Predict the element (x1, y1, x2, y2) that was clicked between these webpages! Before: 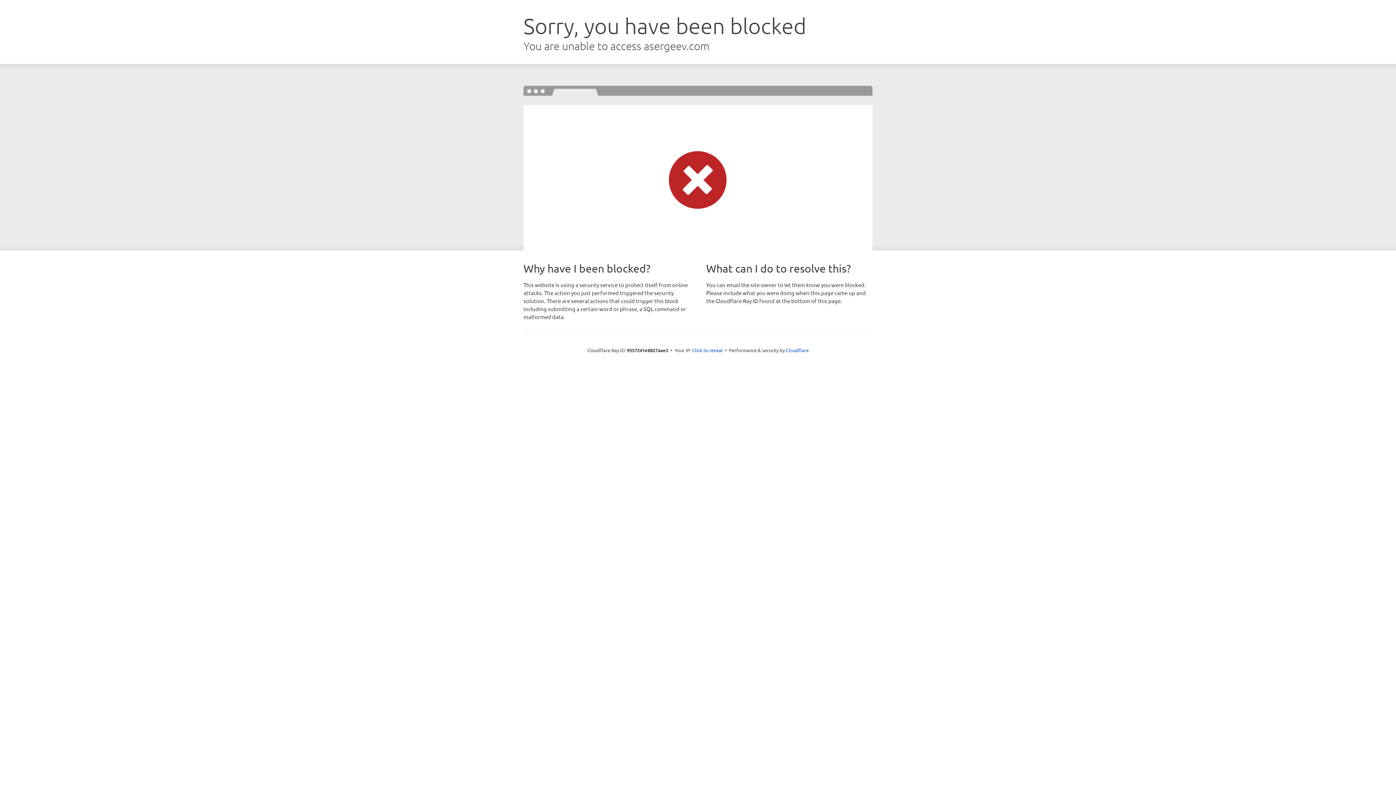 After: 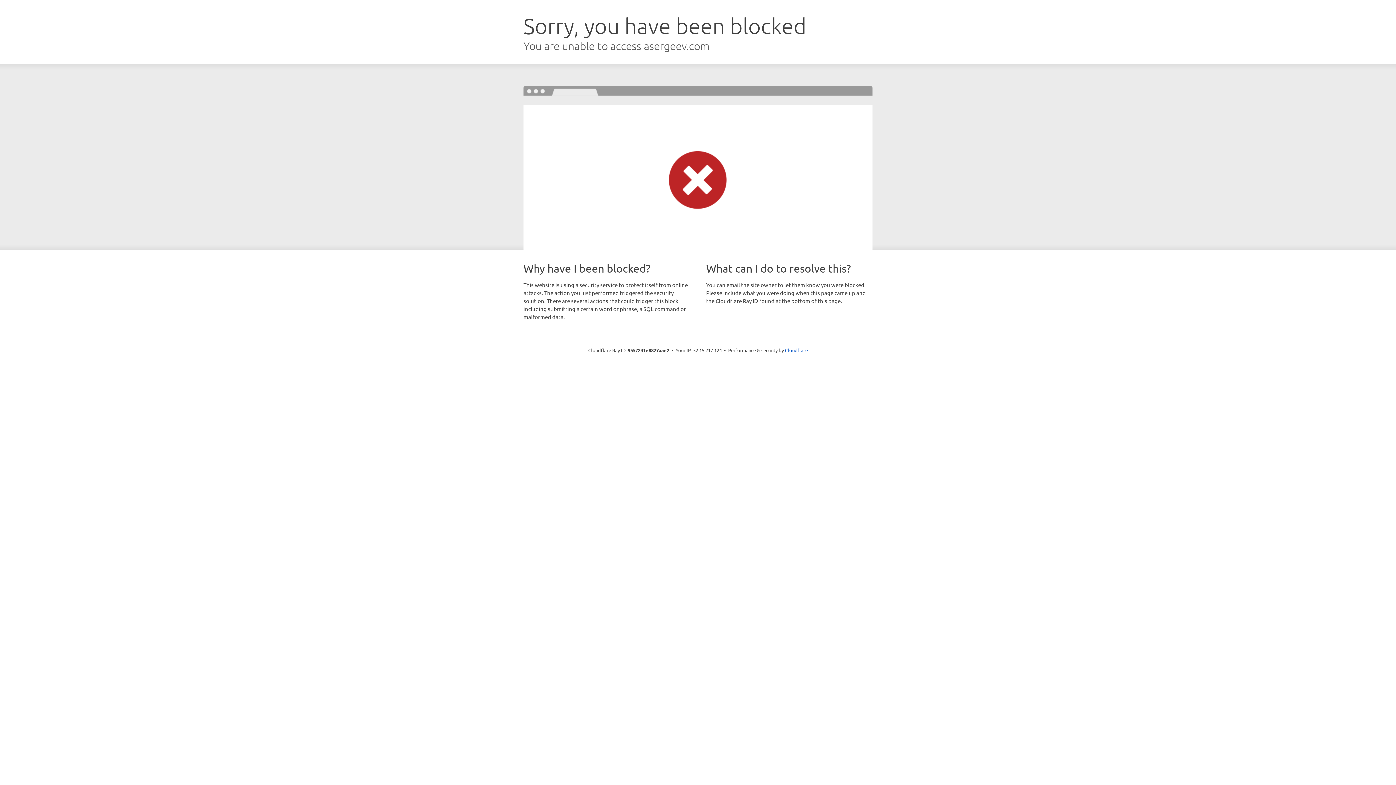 Action: label: Click to reveal bbox: (692, 346, 722, 353)